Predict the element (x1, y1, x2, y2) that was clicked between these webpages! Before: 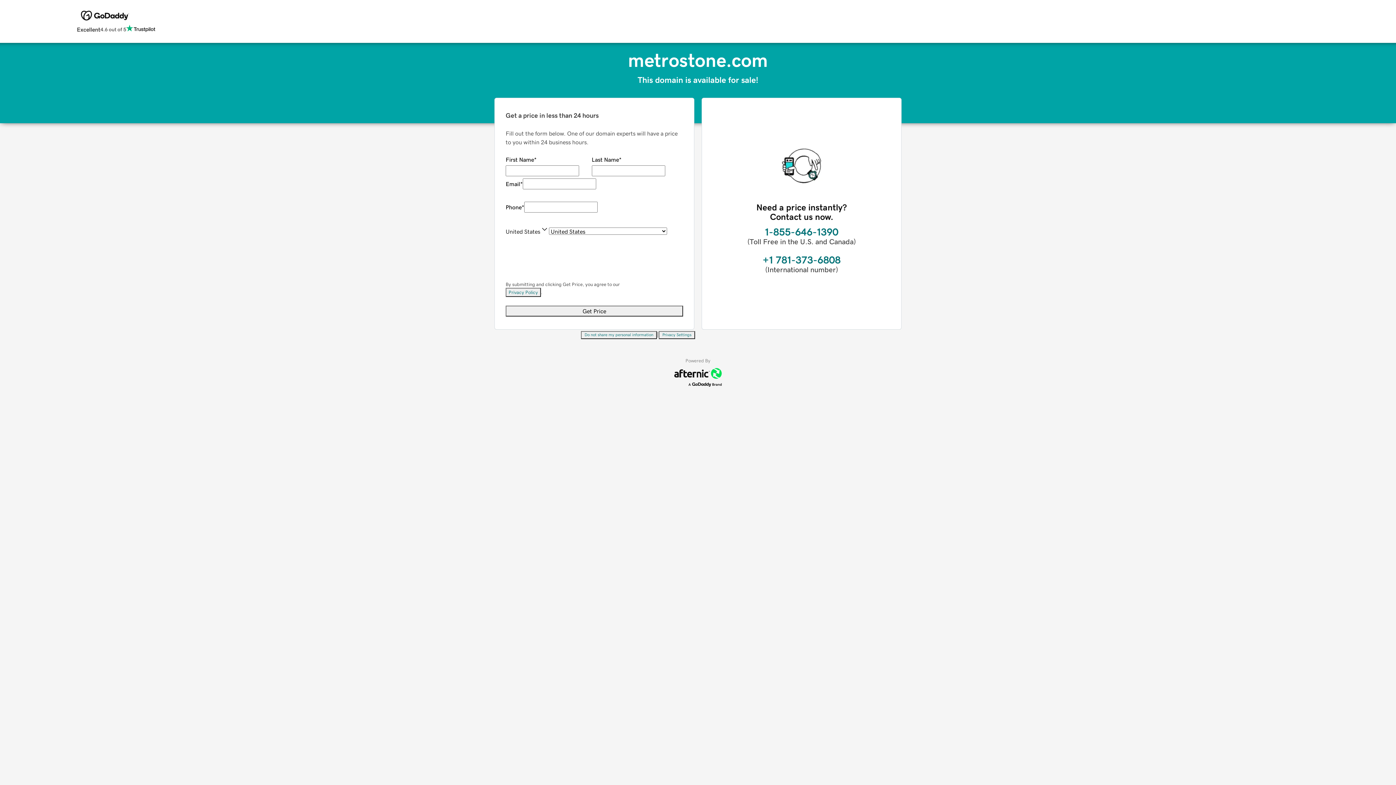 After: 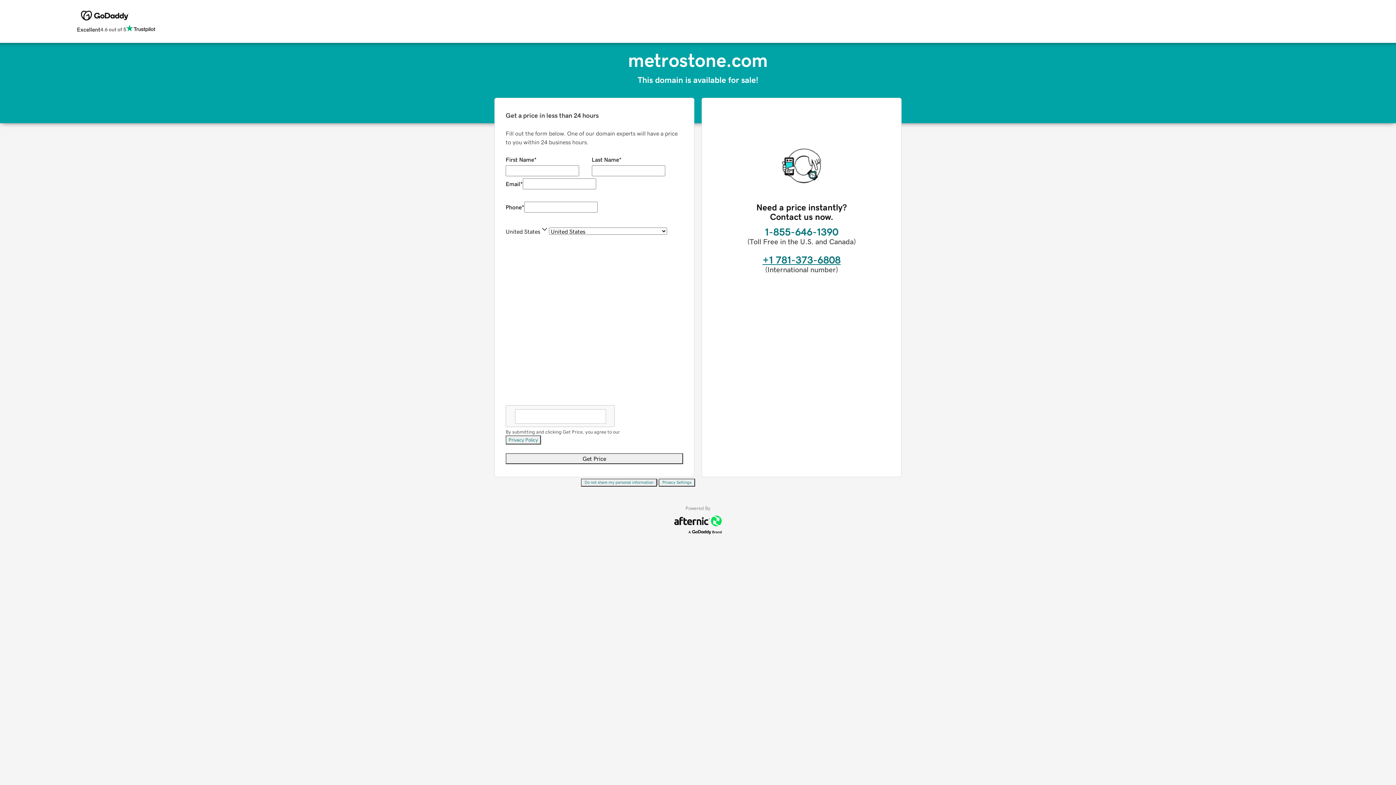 Action: bbox: (762, 254, 840, 265) label: +1 781-373-6808